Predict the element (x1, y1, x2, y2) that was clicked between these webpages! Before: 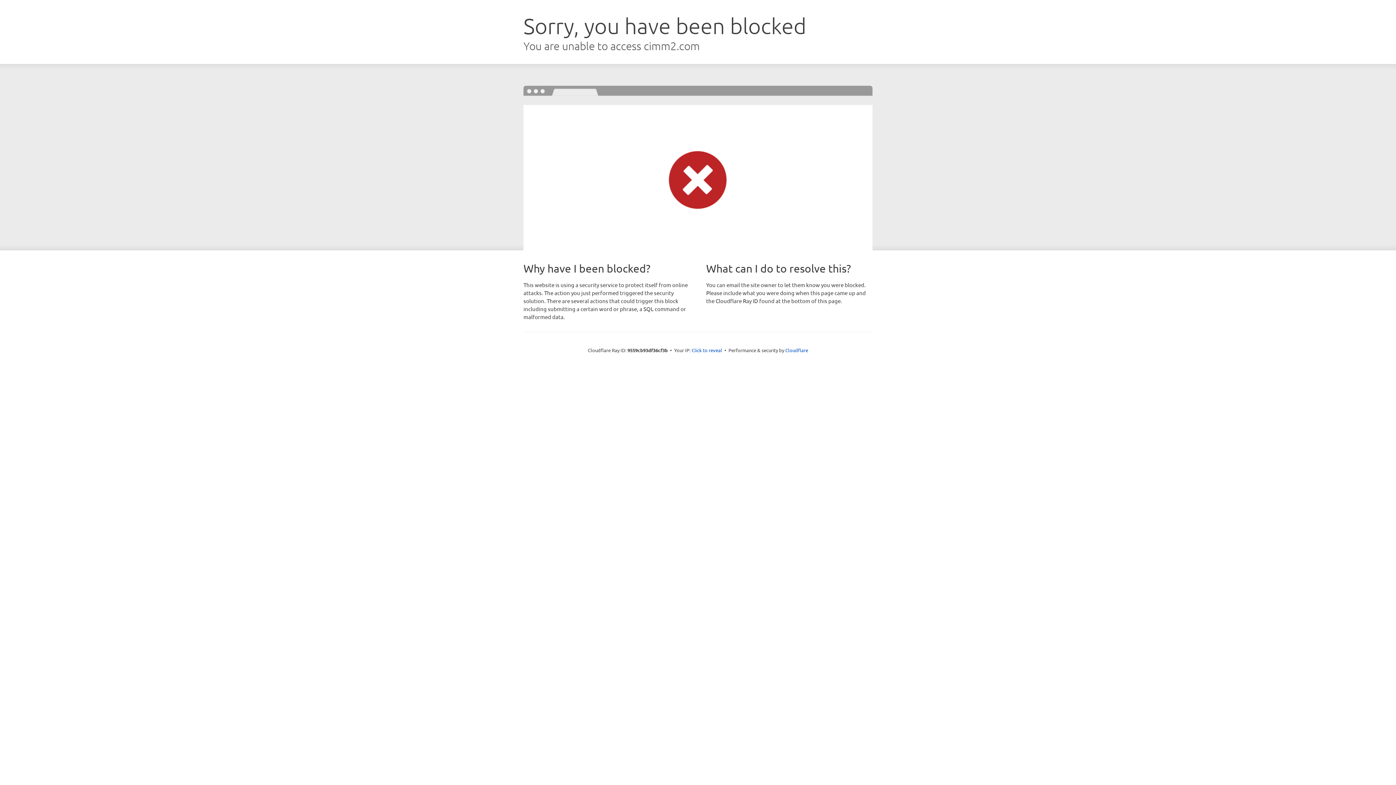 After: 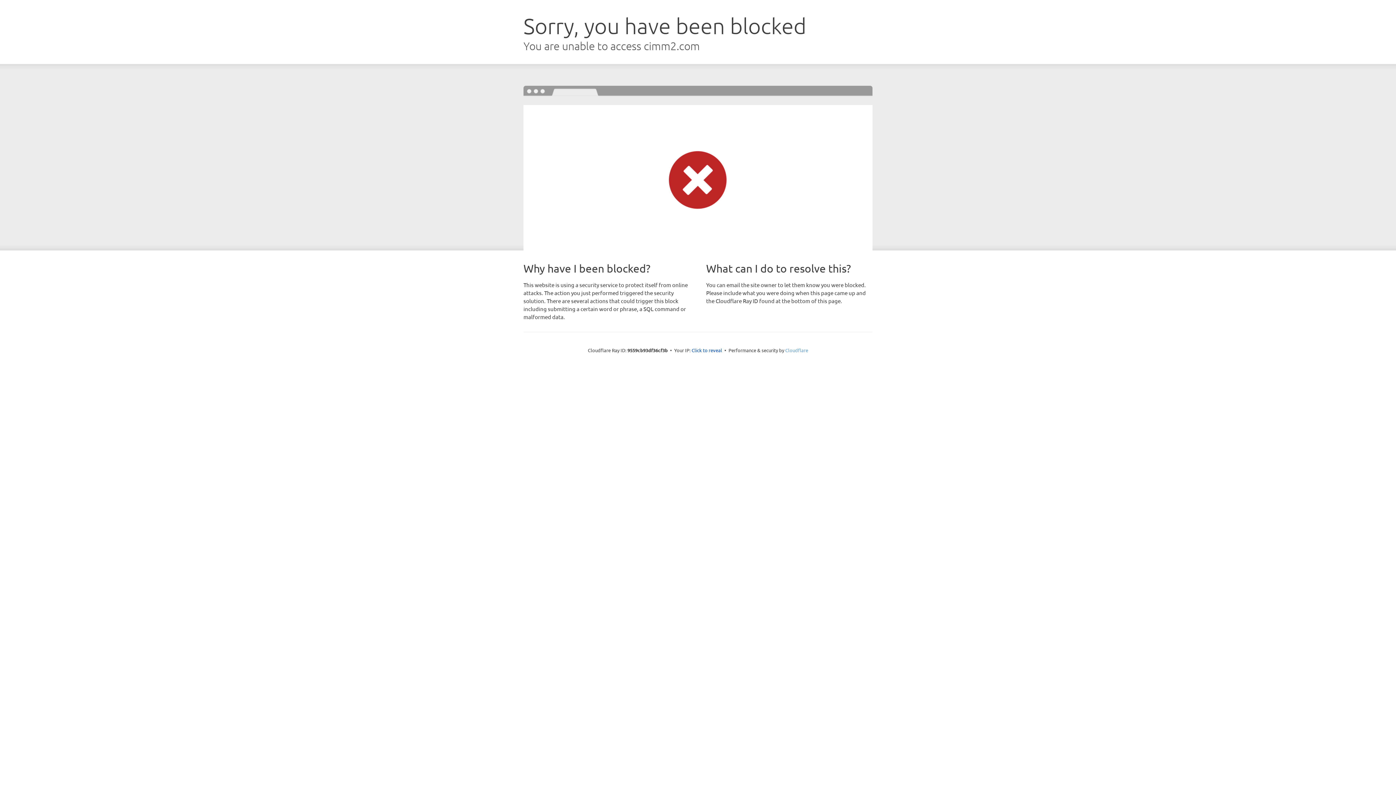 Action: label: Cloudflare bbox: (785, 347, 808, 353)